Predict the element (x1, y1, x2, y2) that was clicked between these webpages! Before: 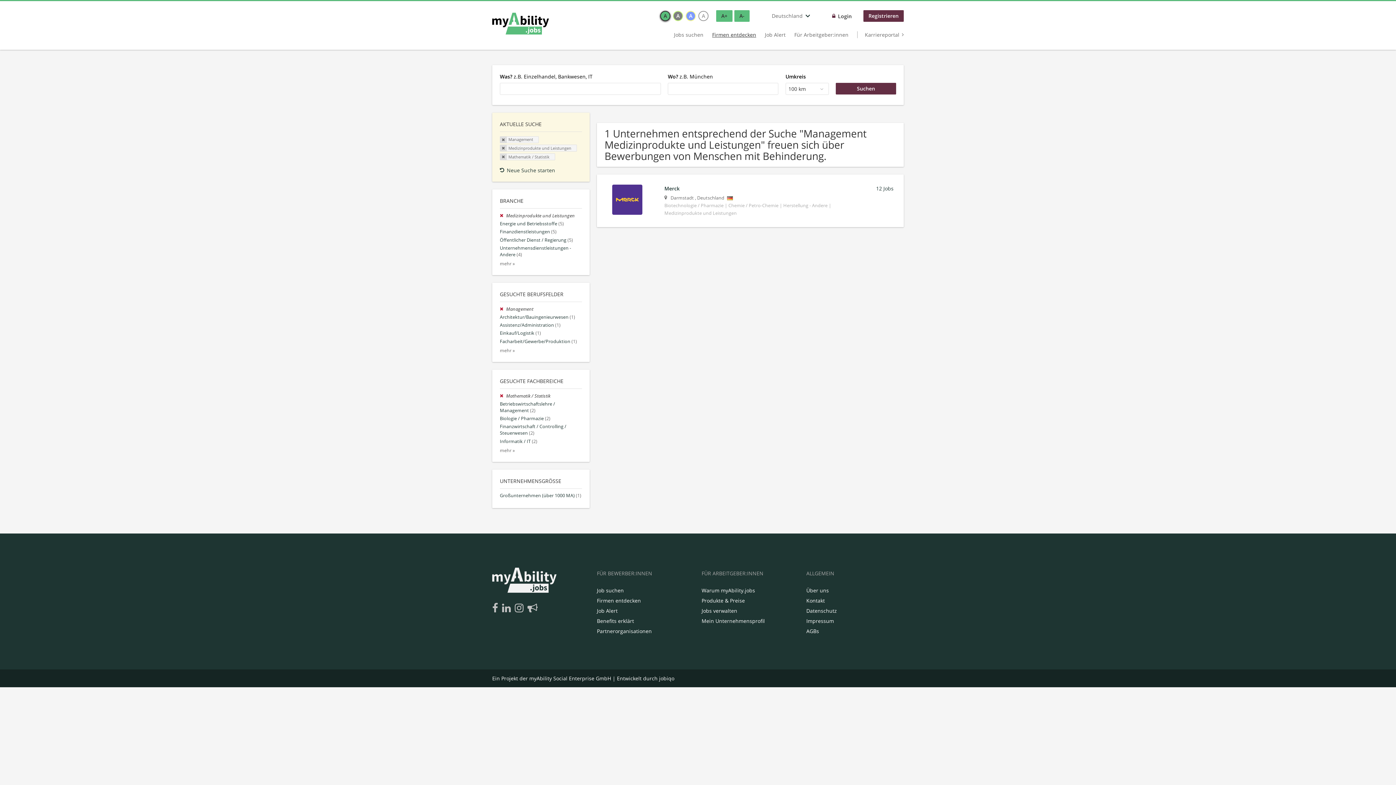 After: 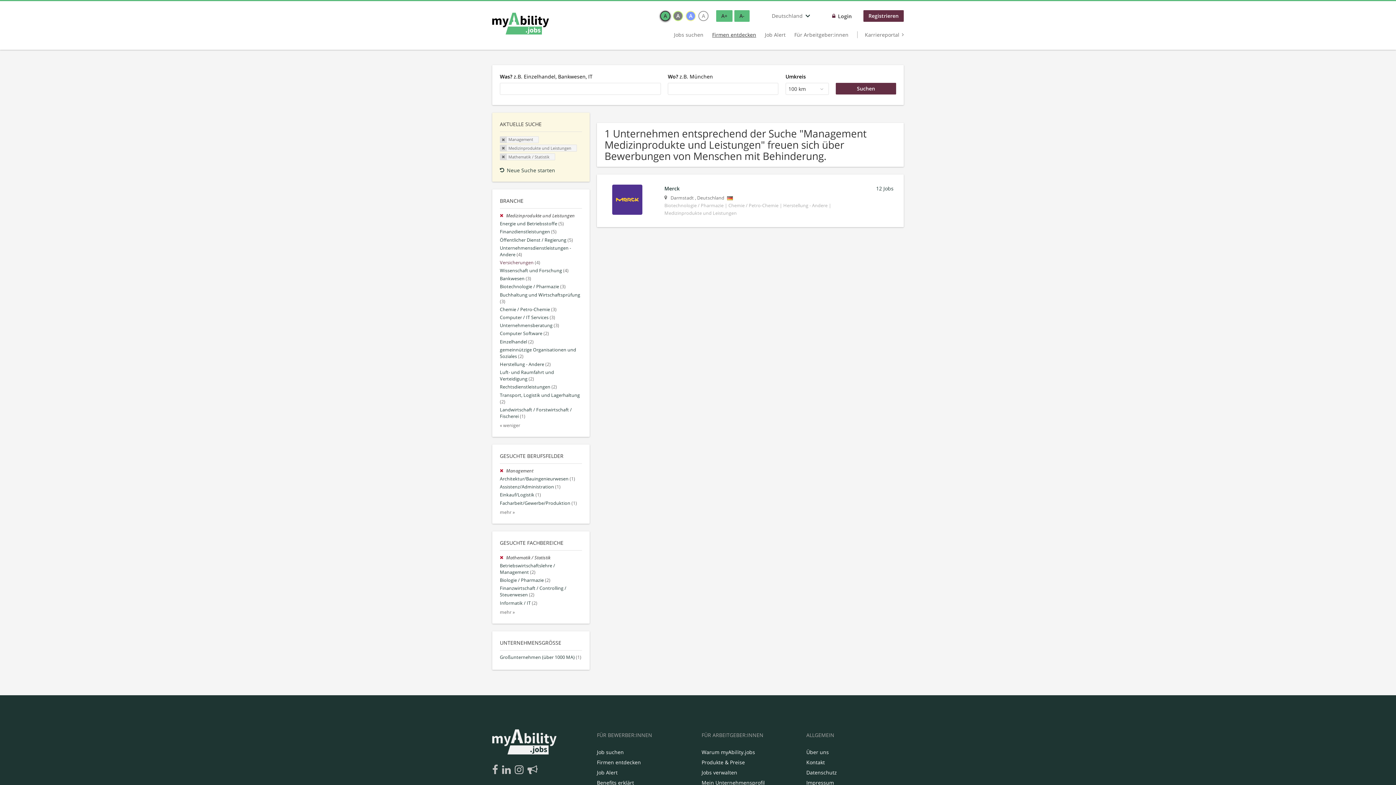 Action: label: mehr » bbox: (500, 260, 514, 266)